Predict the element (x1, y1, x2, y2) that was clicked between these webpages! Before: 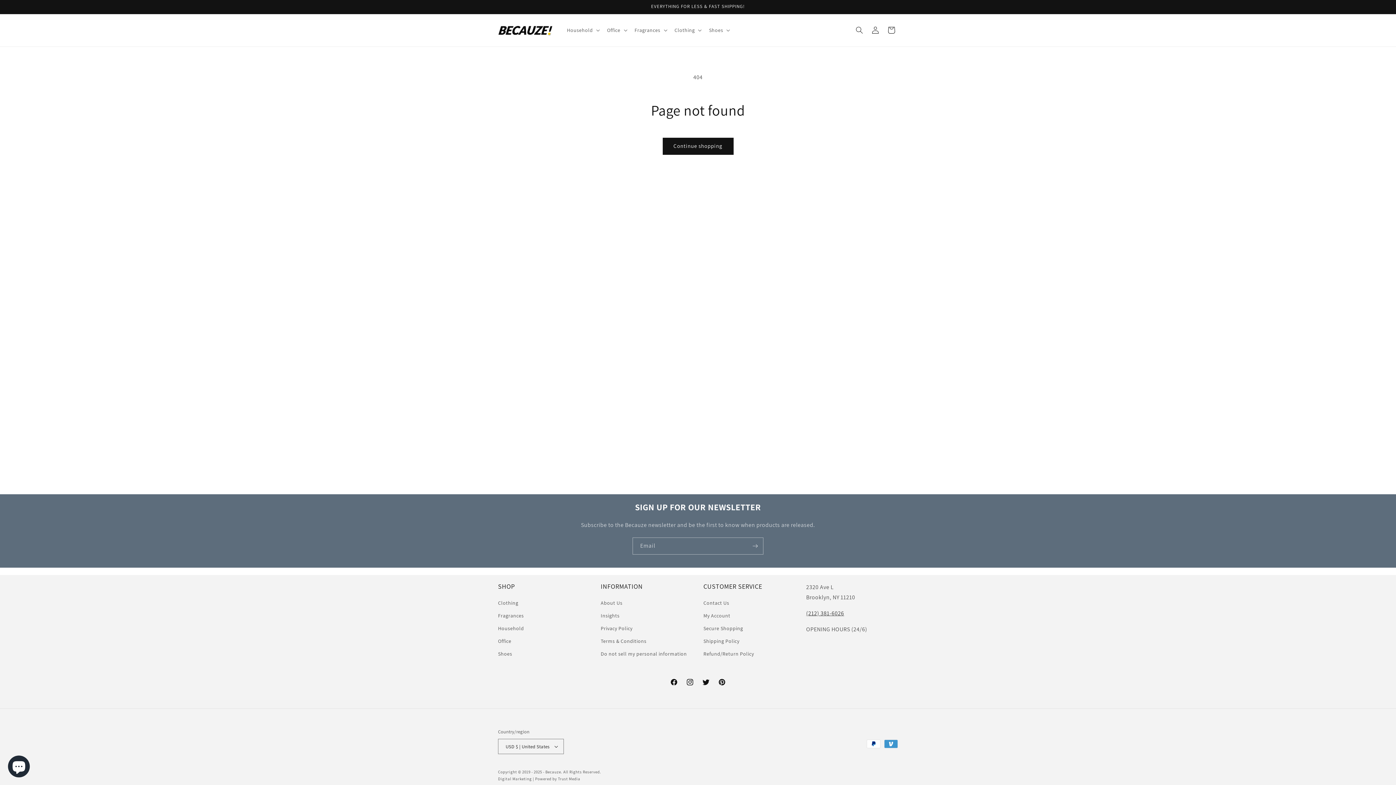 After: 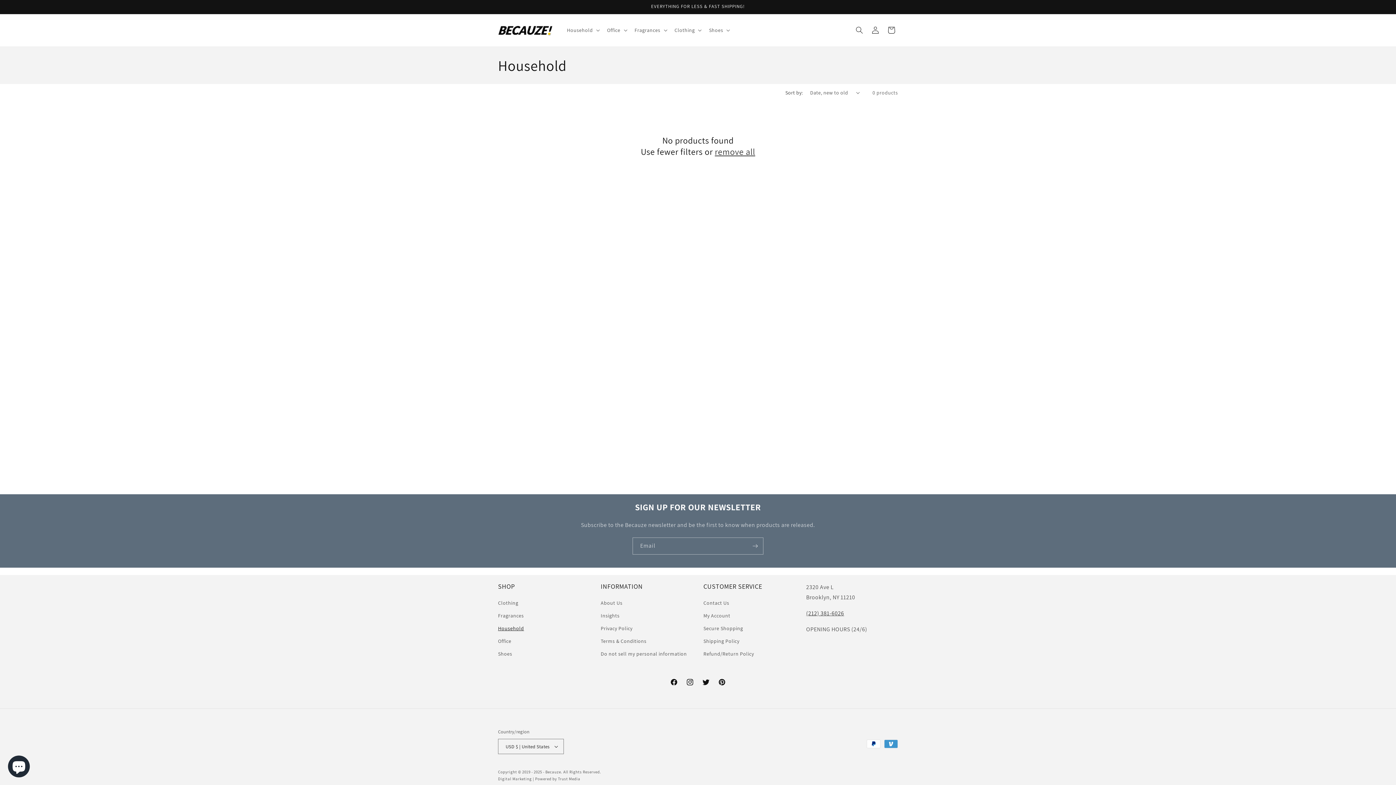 Action: bbox: (498, 622, 524, 635) label: Household